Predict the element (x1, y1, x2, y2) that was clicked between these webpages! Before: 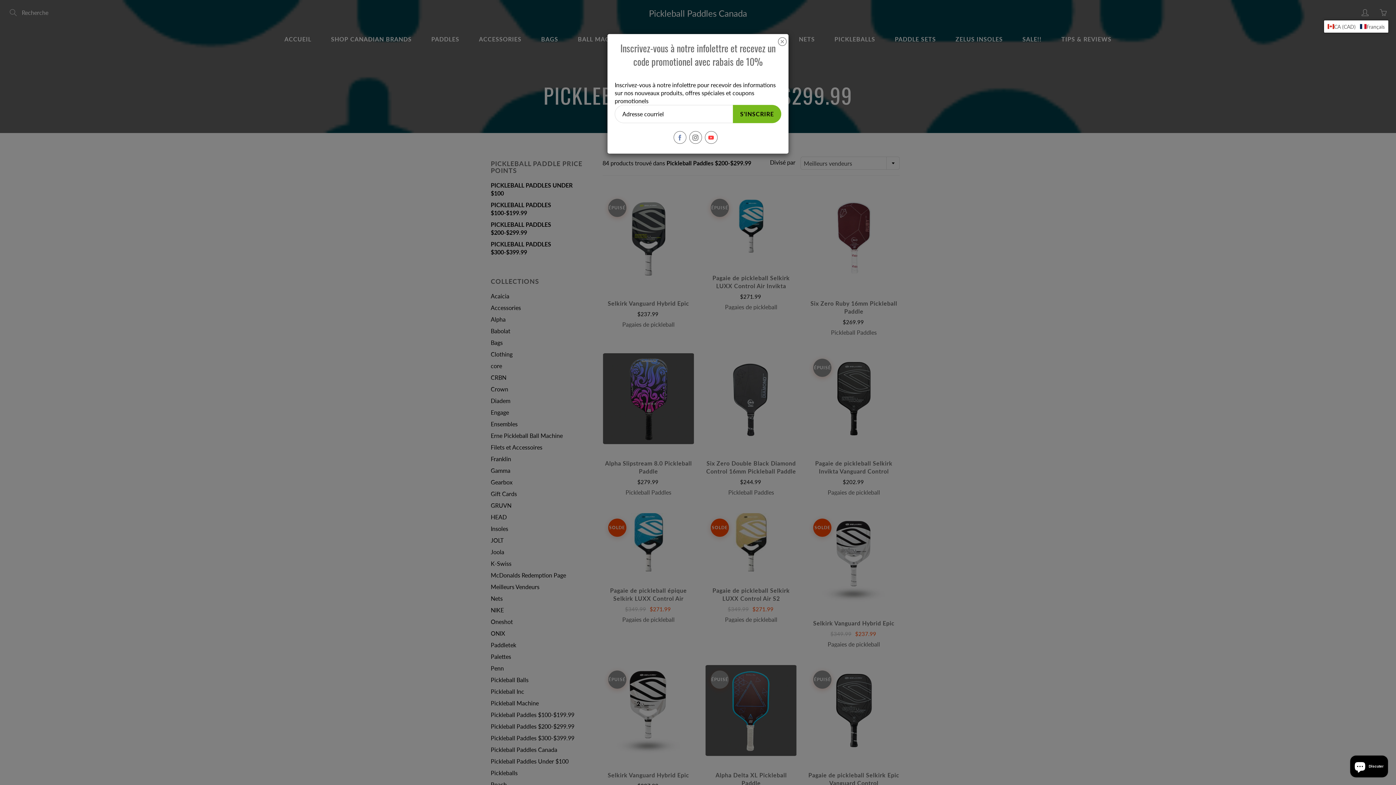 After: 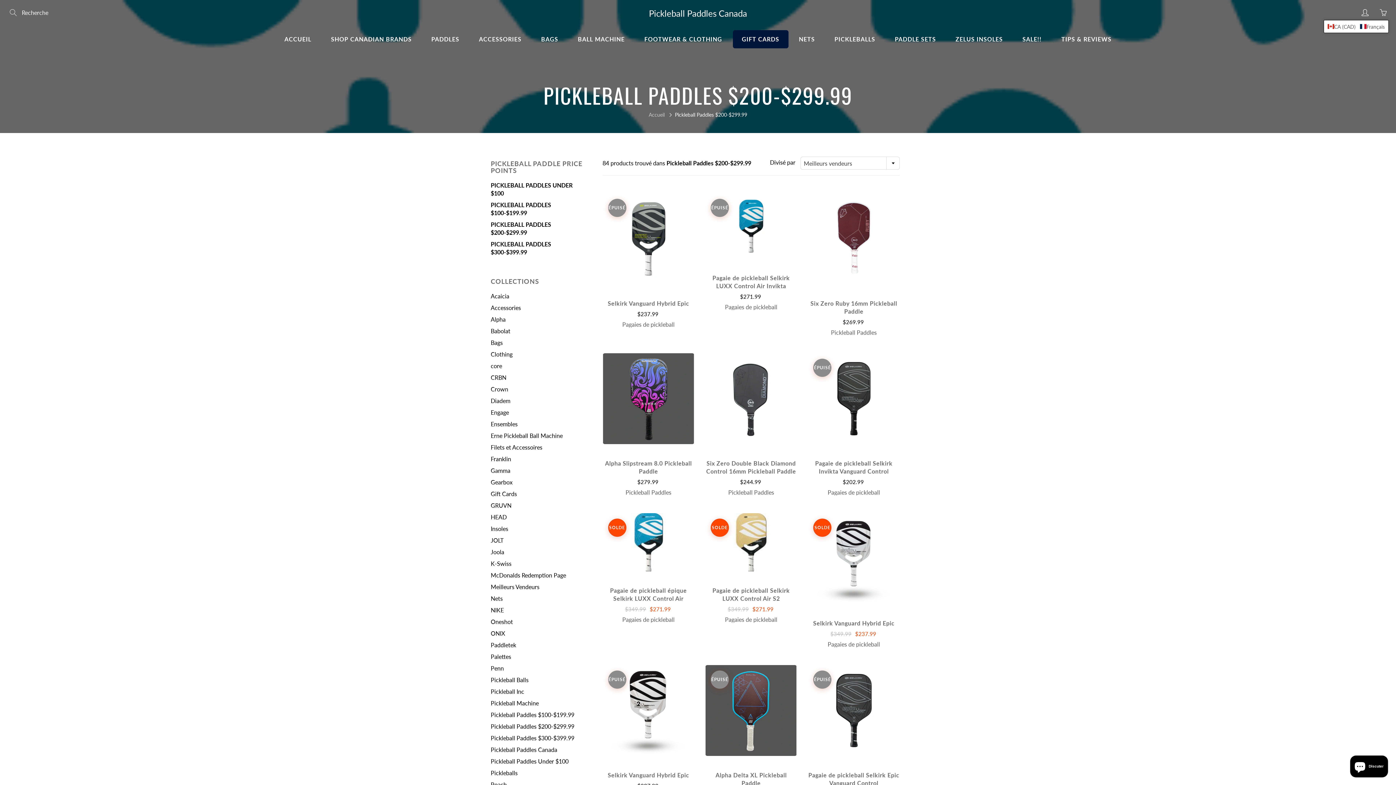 Action: bbox: (778, 35, 786, 44)